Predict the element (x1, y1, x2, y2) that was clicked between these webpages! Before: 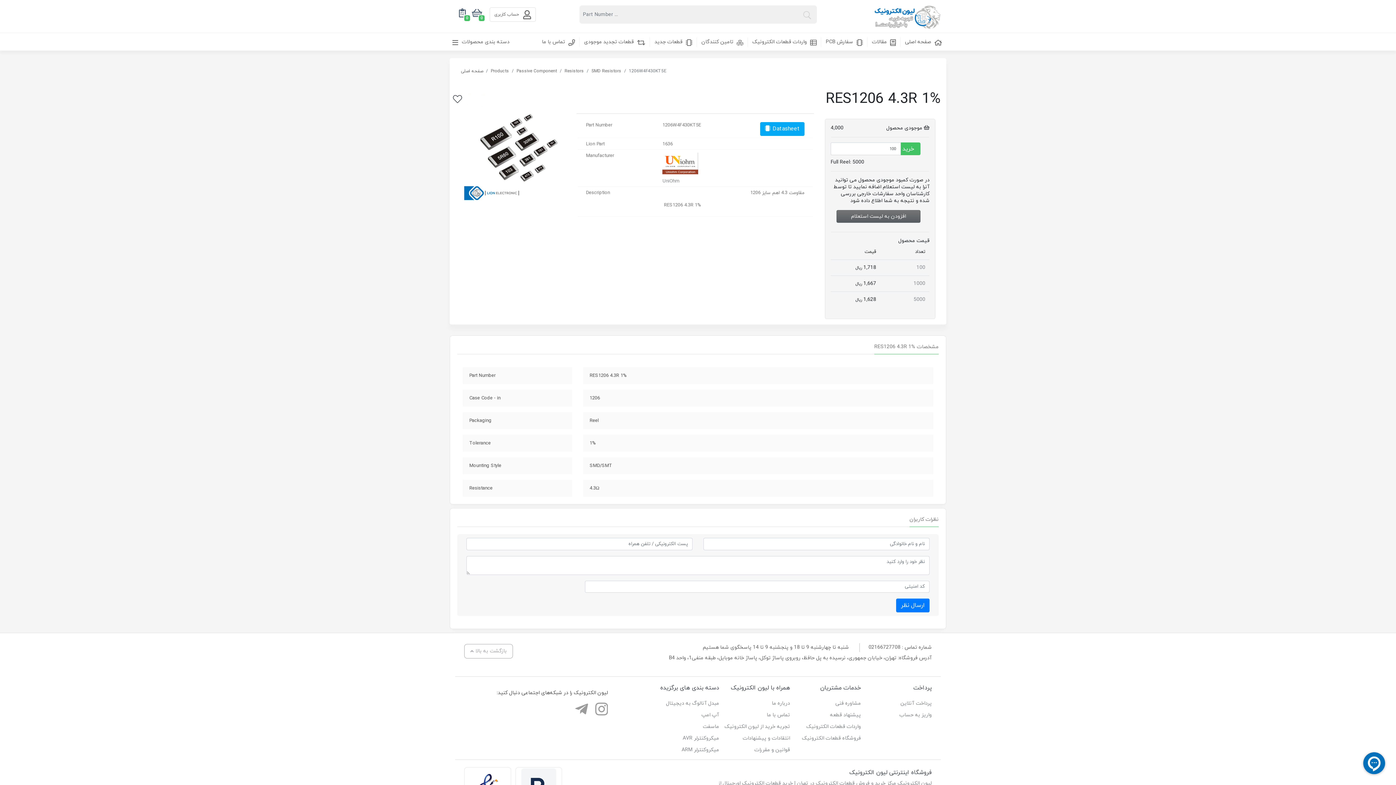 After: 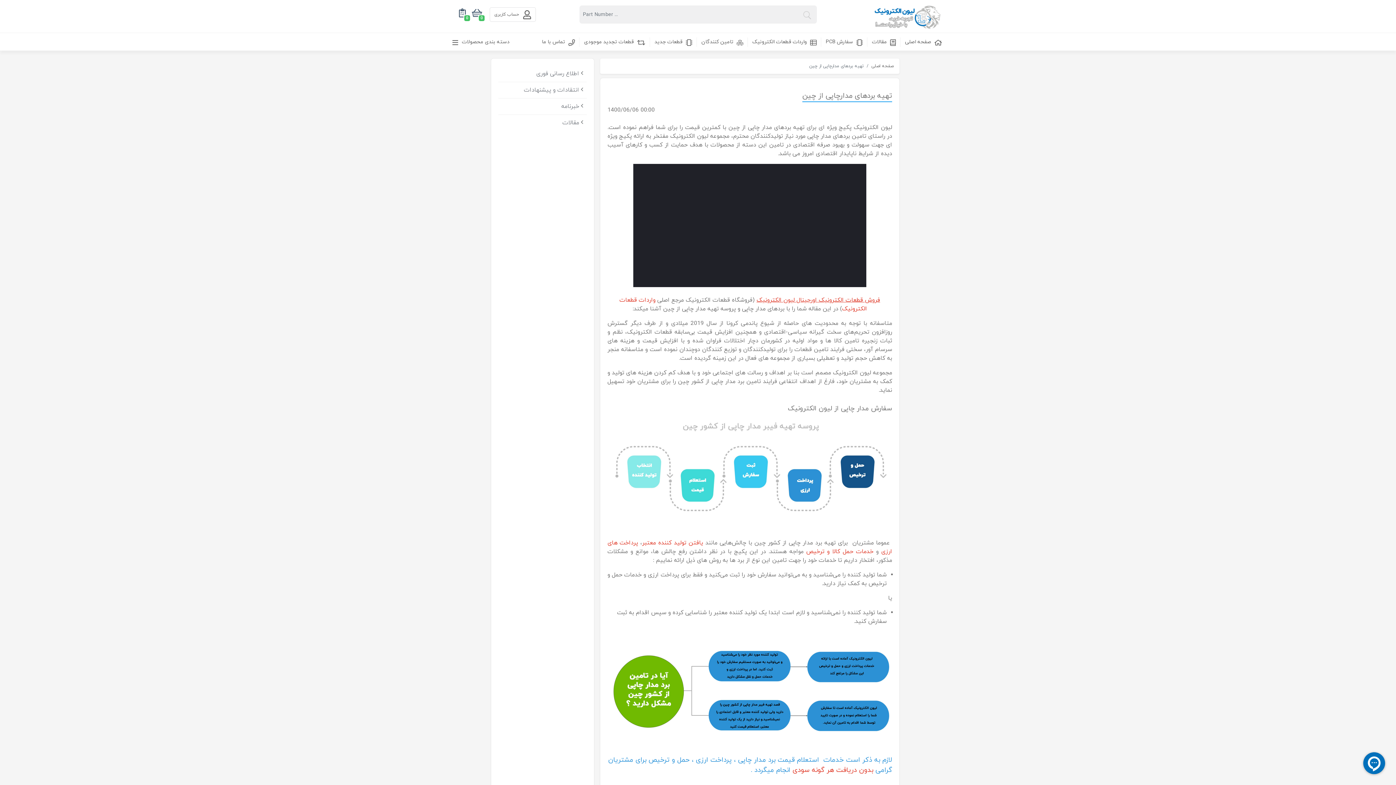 Action: bbox: (826, 36, 863, 47) label:  سفارش PCB